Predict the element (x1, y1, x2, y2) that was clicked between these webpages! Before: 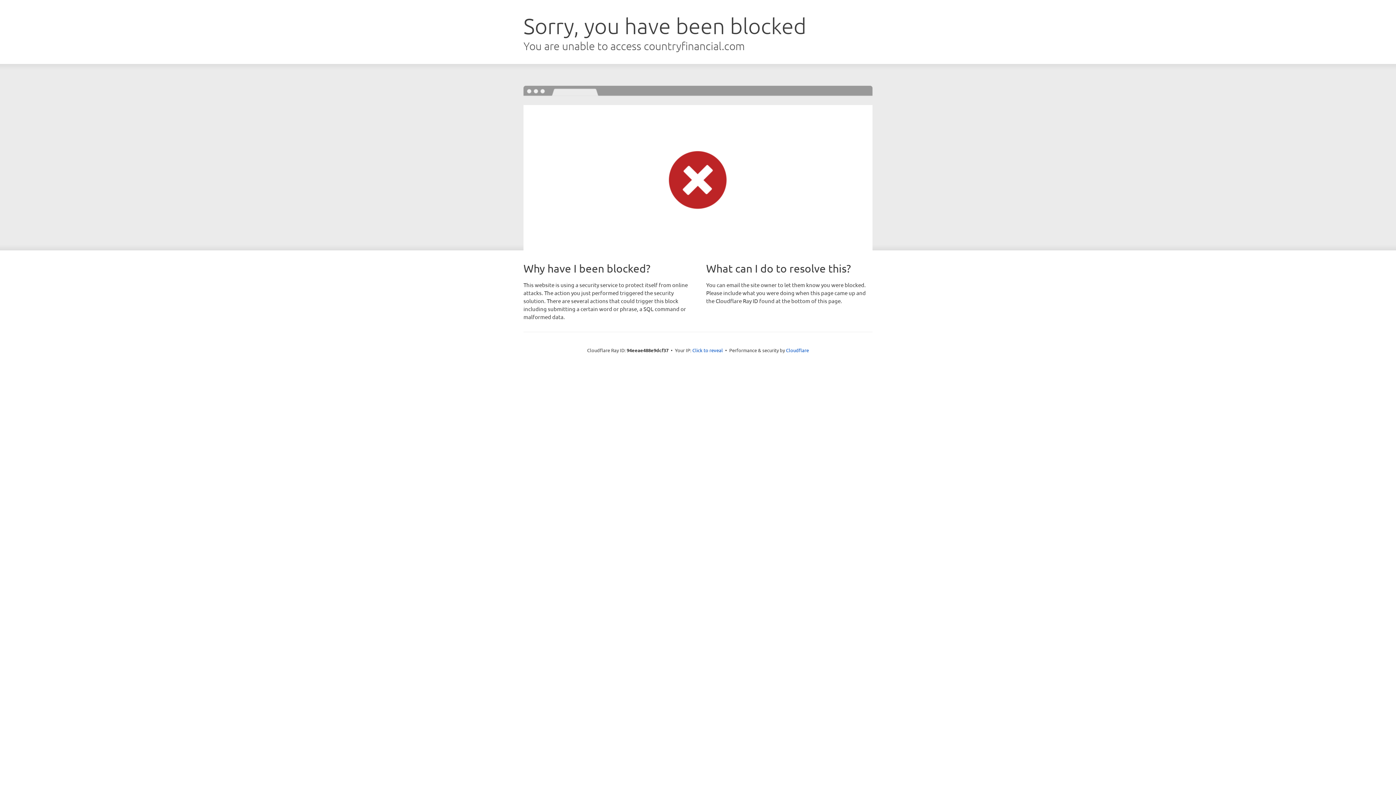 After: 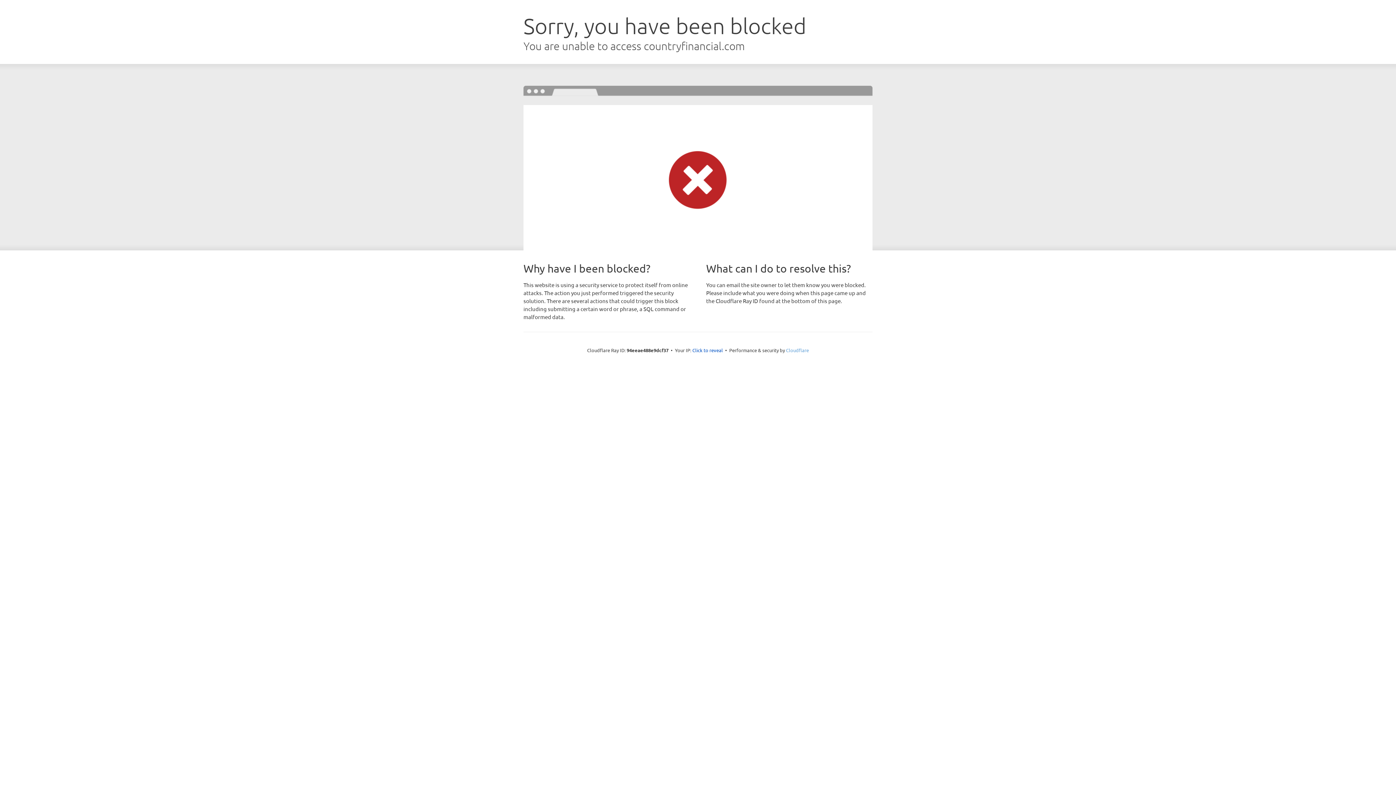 Action: bbox: (786, 347, 809, 353) label: Cloudflare